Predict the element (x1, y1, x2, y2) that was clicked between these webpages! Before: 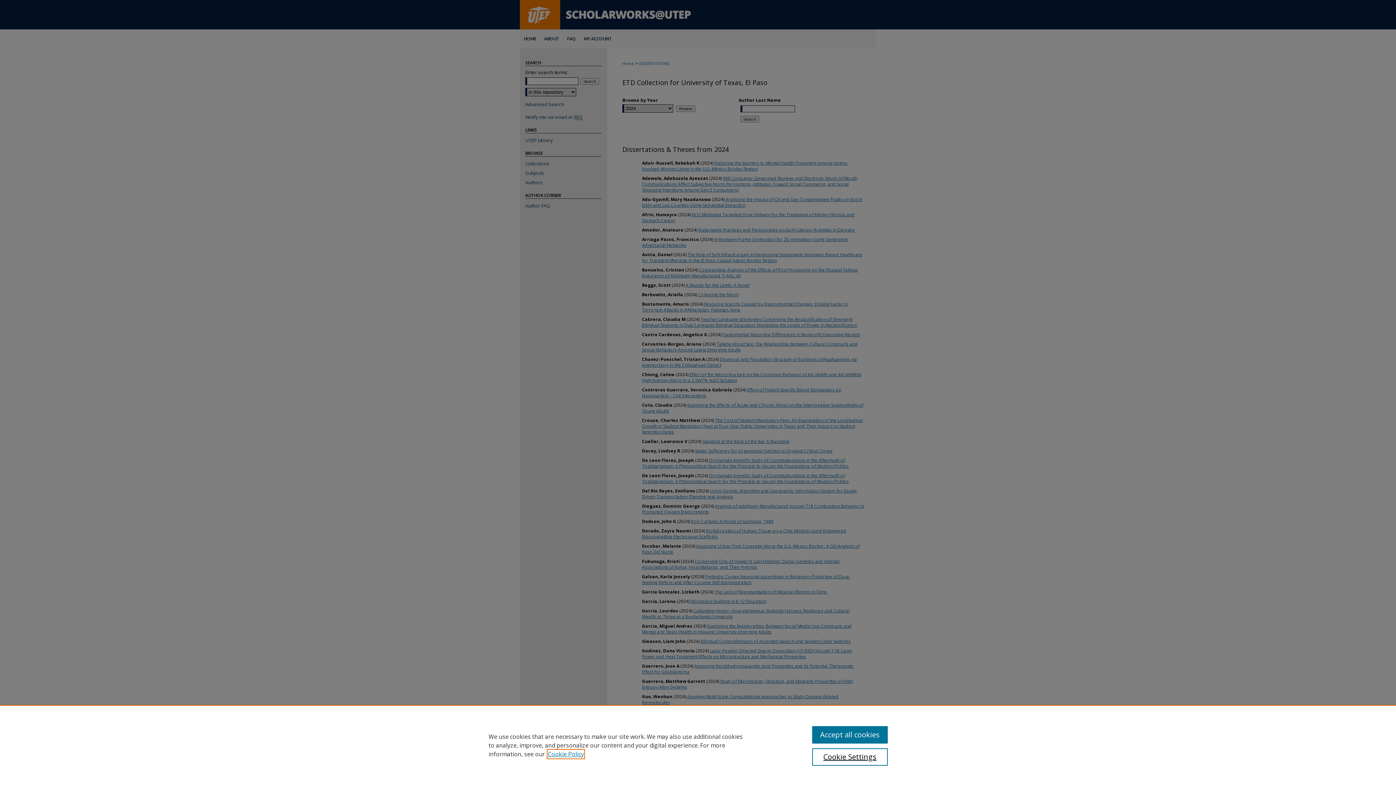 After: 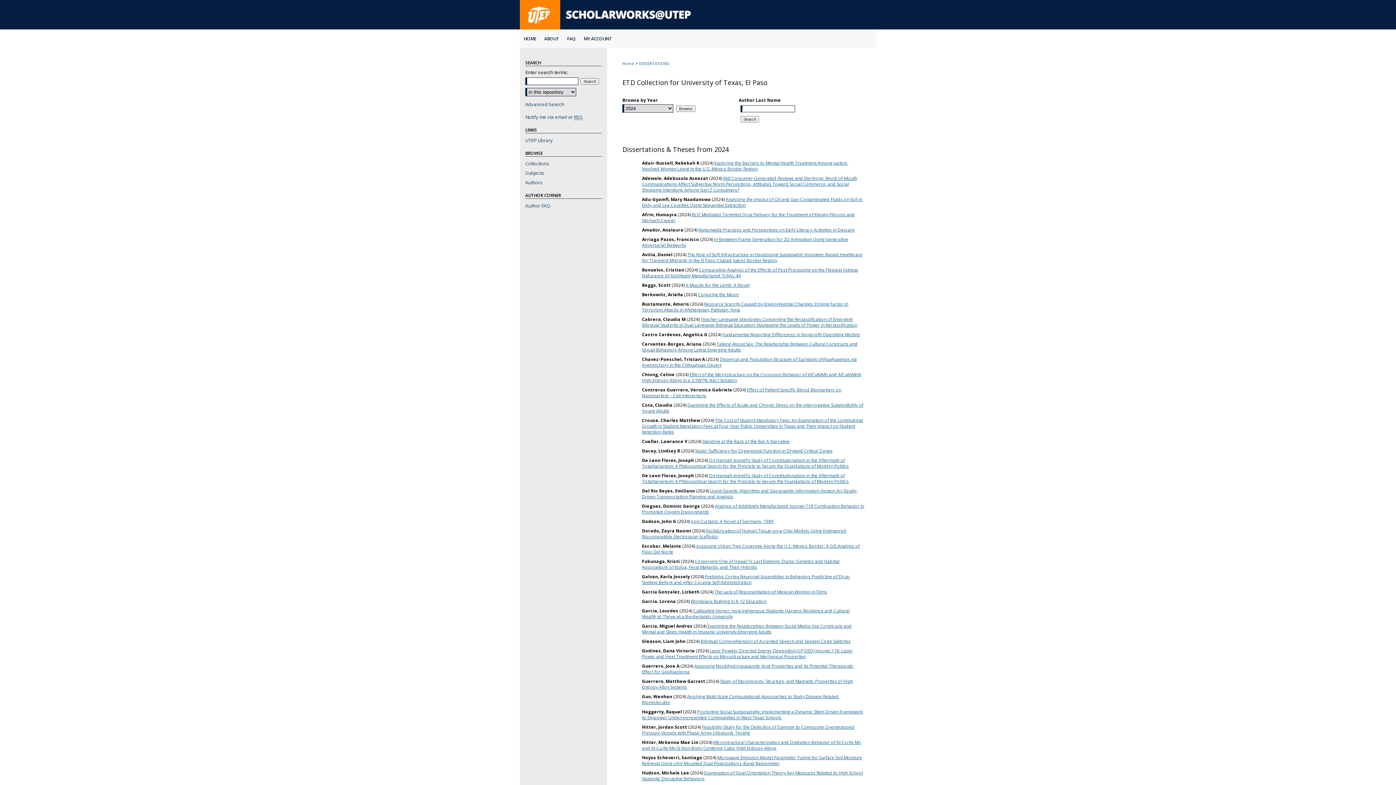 Action: bbox: (812, 726, 887, 744) label: Accept all cookies